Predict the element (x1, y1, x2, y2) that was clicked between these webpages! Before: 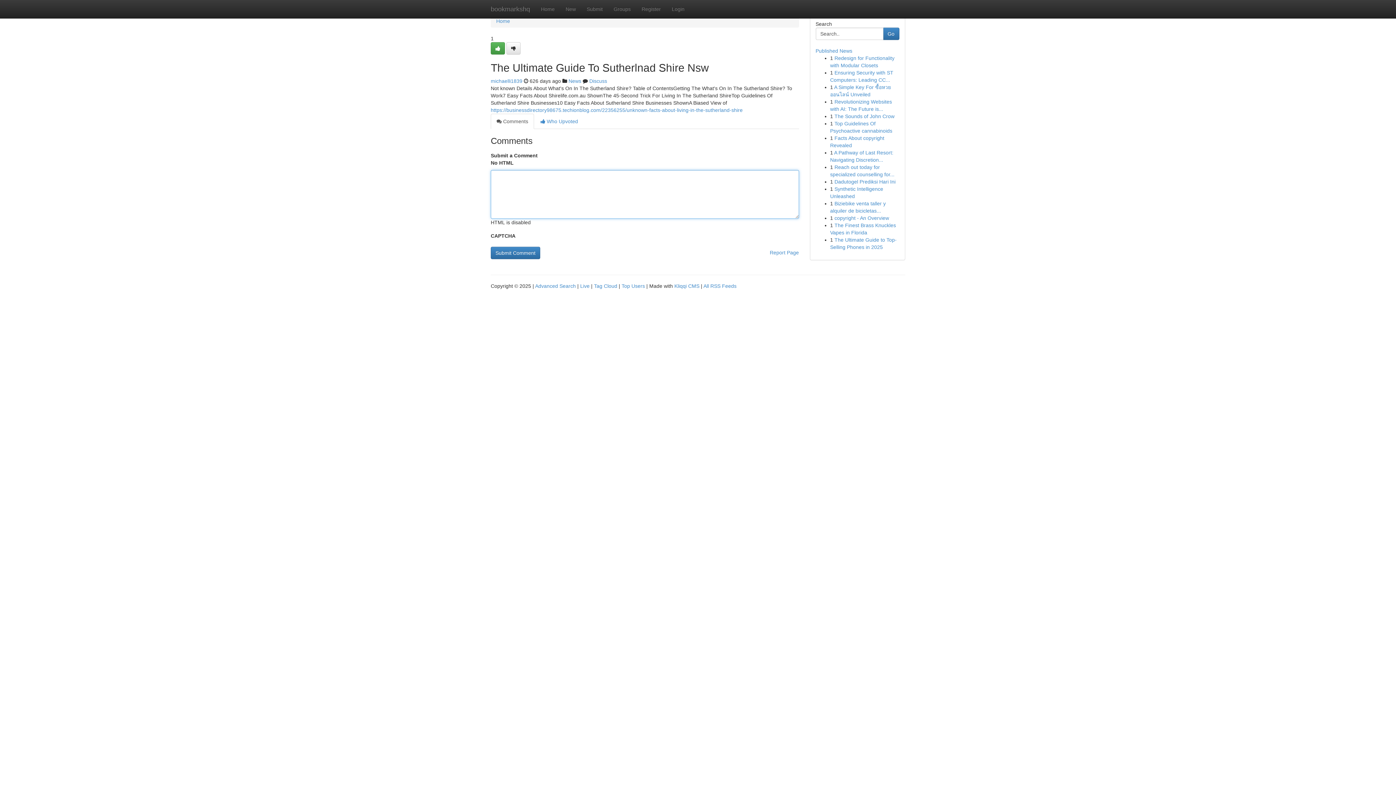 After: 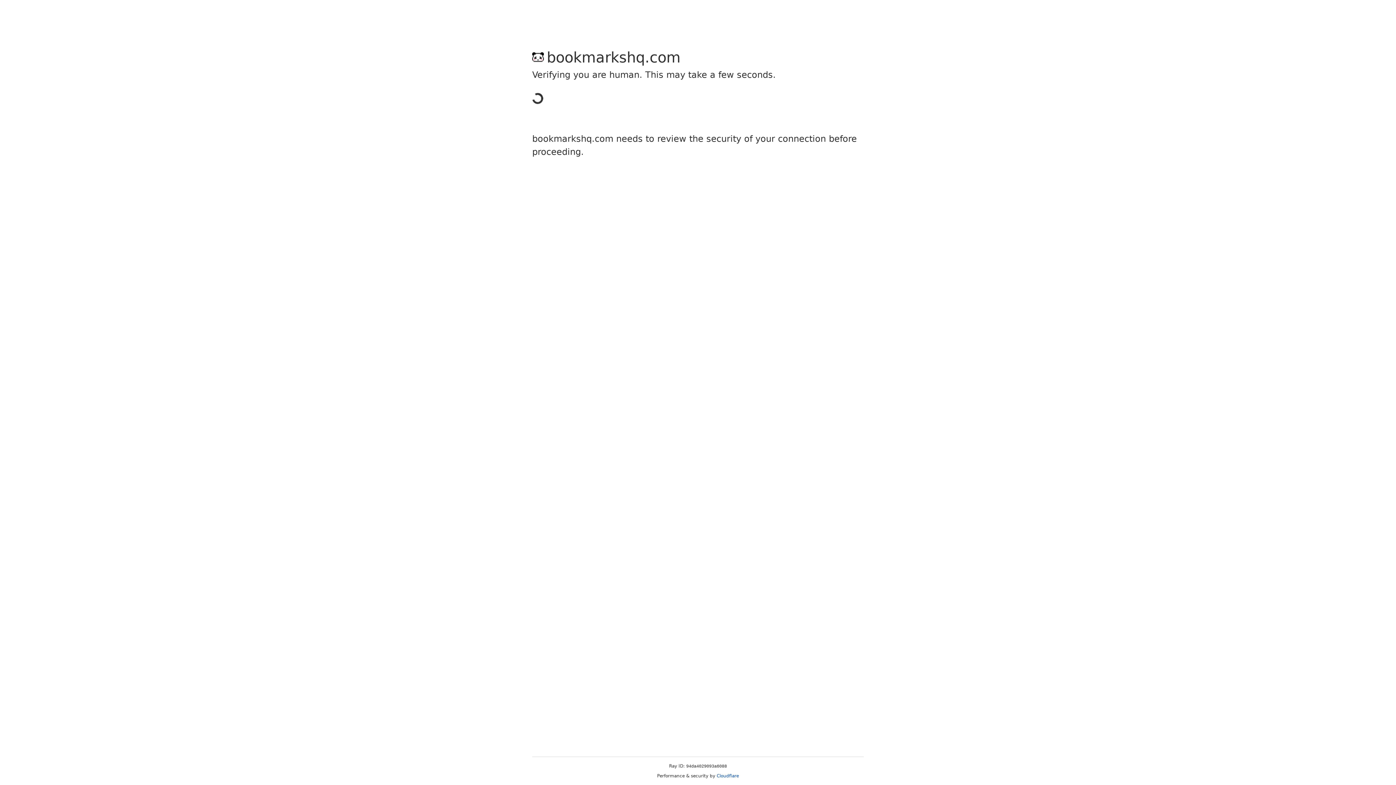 Action: bbox: (490, 42, 505, 54)